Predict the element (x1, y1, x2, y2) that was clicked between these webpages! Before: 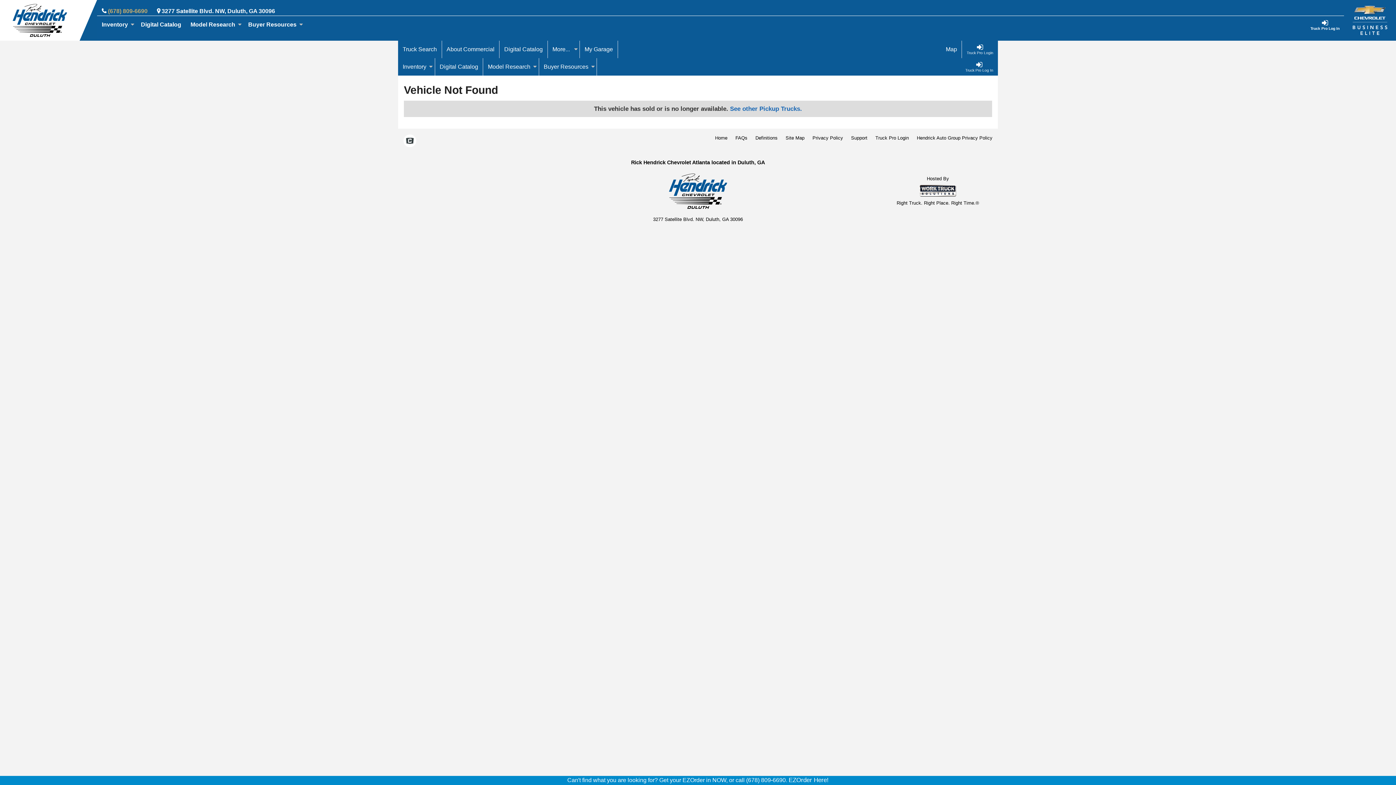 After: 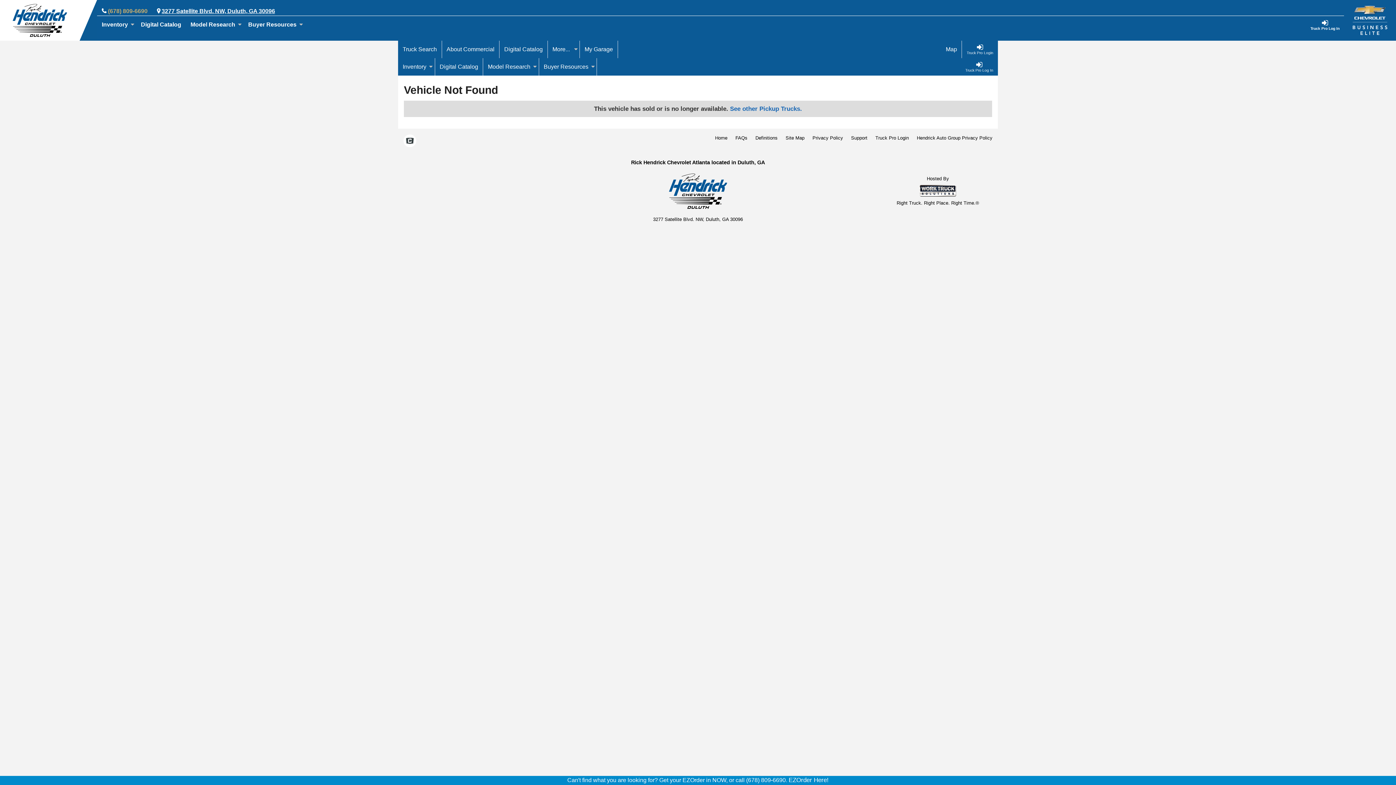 Action: label: 3277 Satellite Blvd. NW, Duluth, GA 30096 bbox: (161, 8, 275, 14)